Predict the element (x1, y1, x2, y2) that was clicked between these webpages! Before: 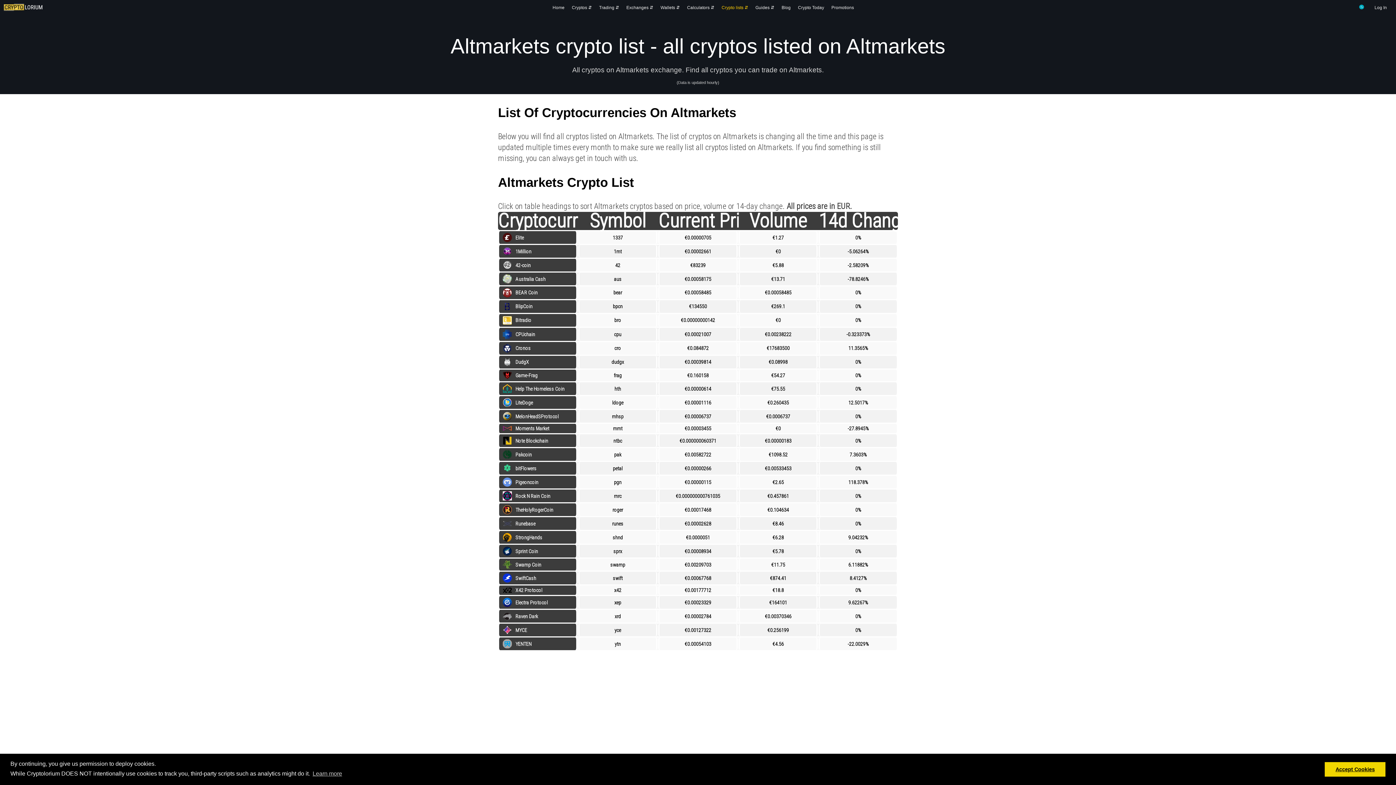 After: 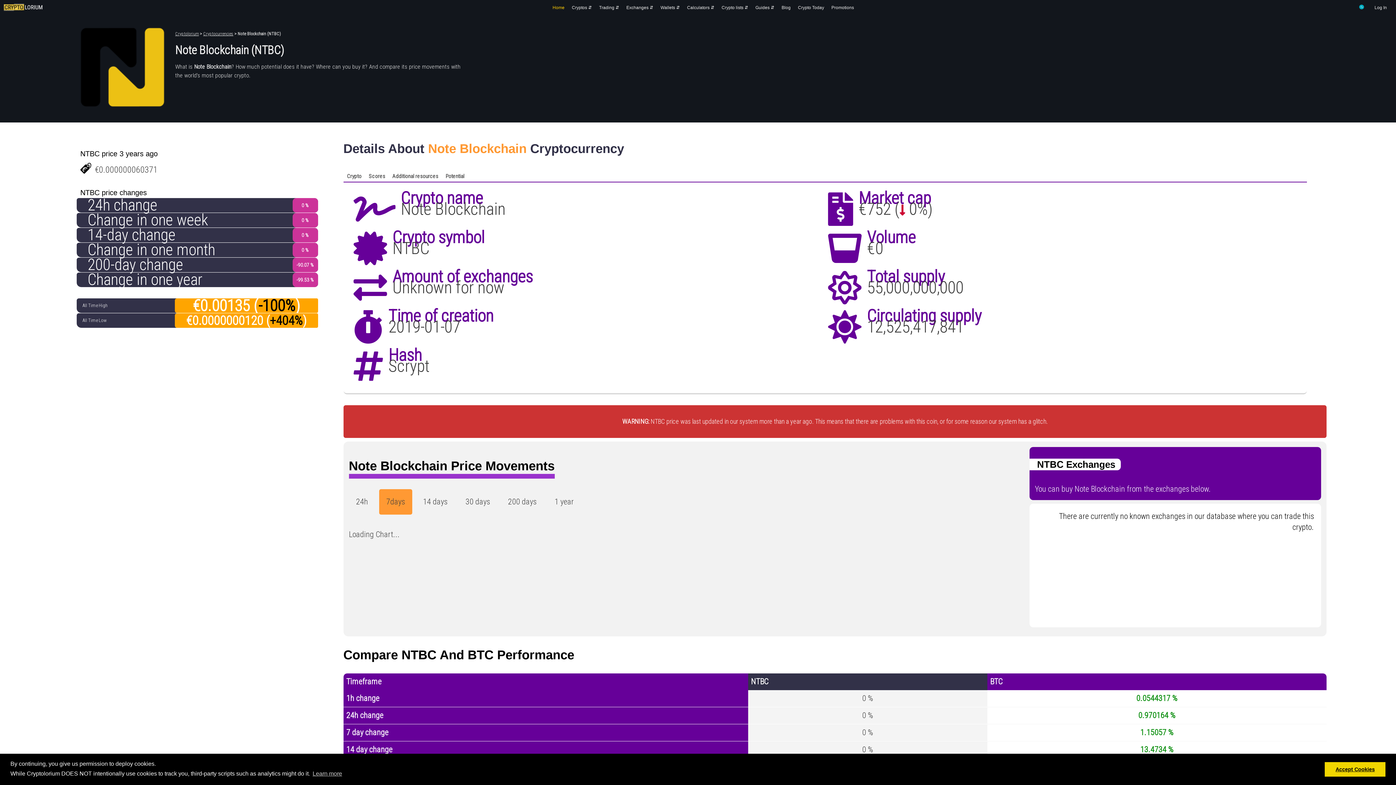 Action: label: Note Blockchain bbox: (515, 438, 548, 443)